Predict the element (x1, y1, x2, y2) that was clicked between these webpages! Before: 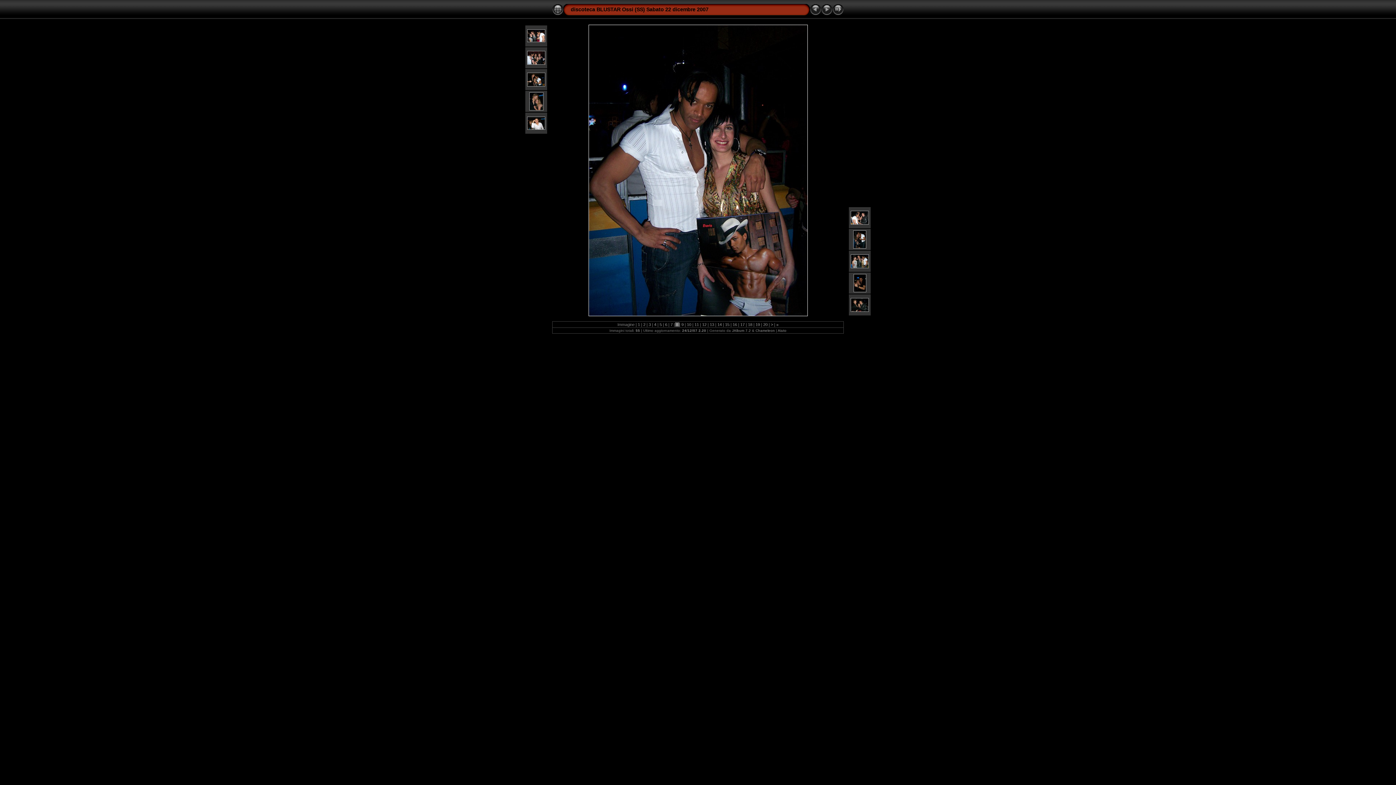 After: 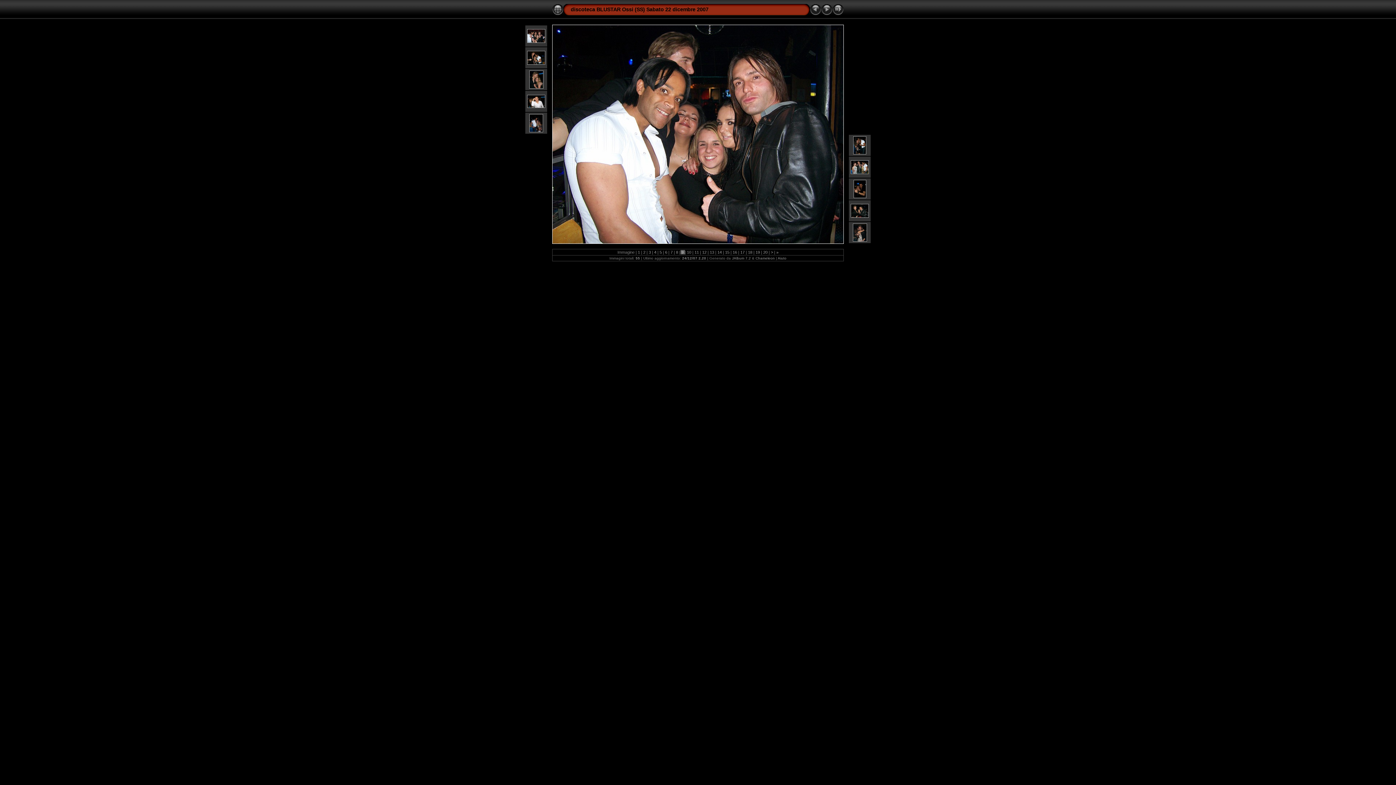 Action: bbox: (821, 11, 832, 16)